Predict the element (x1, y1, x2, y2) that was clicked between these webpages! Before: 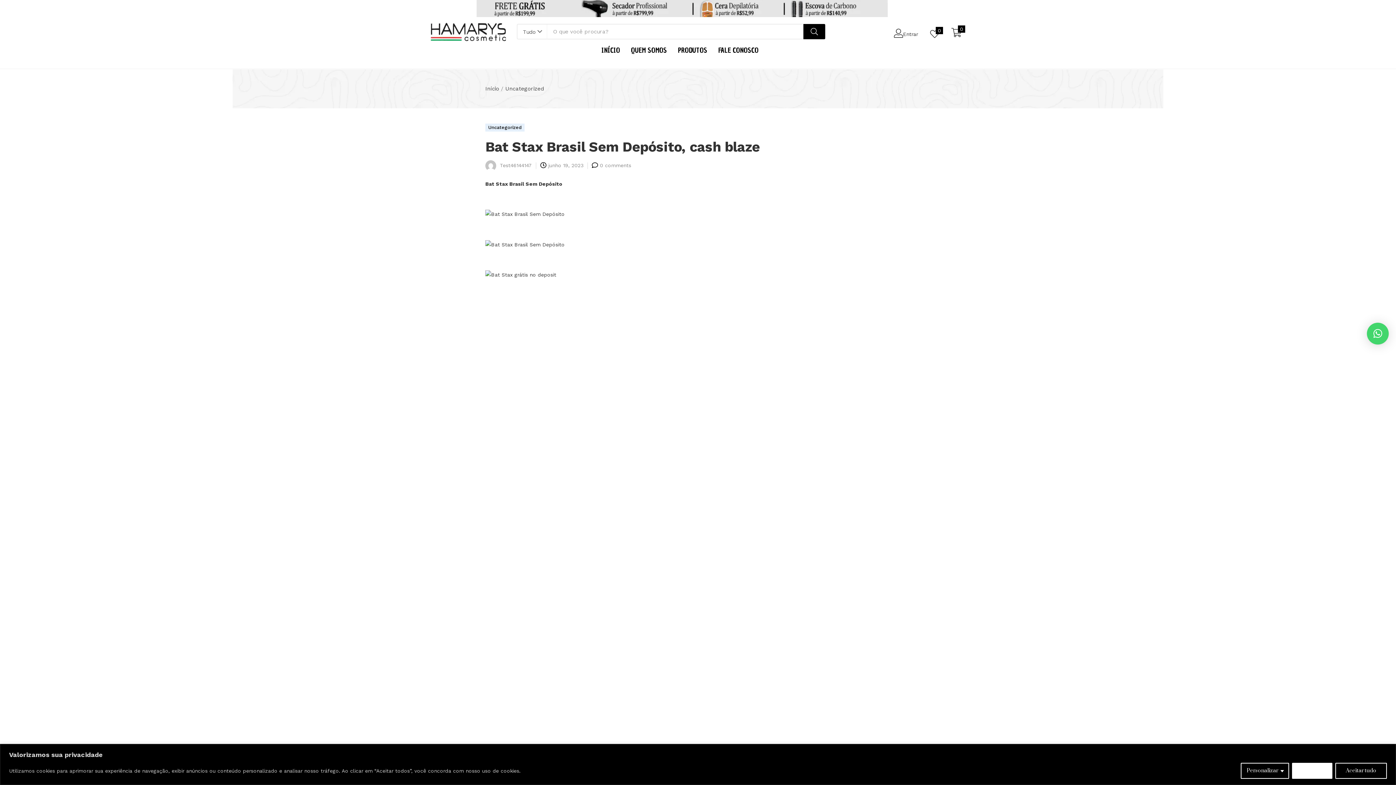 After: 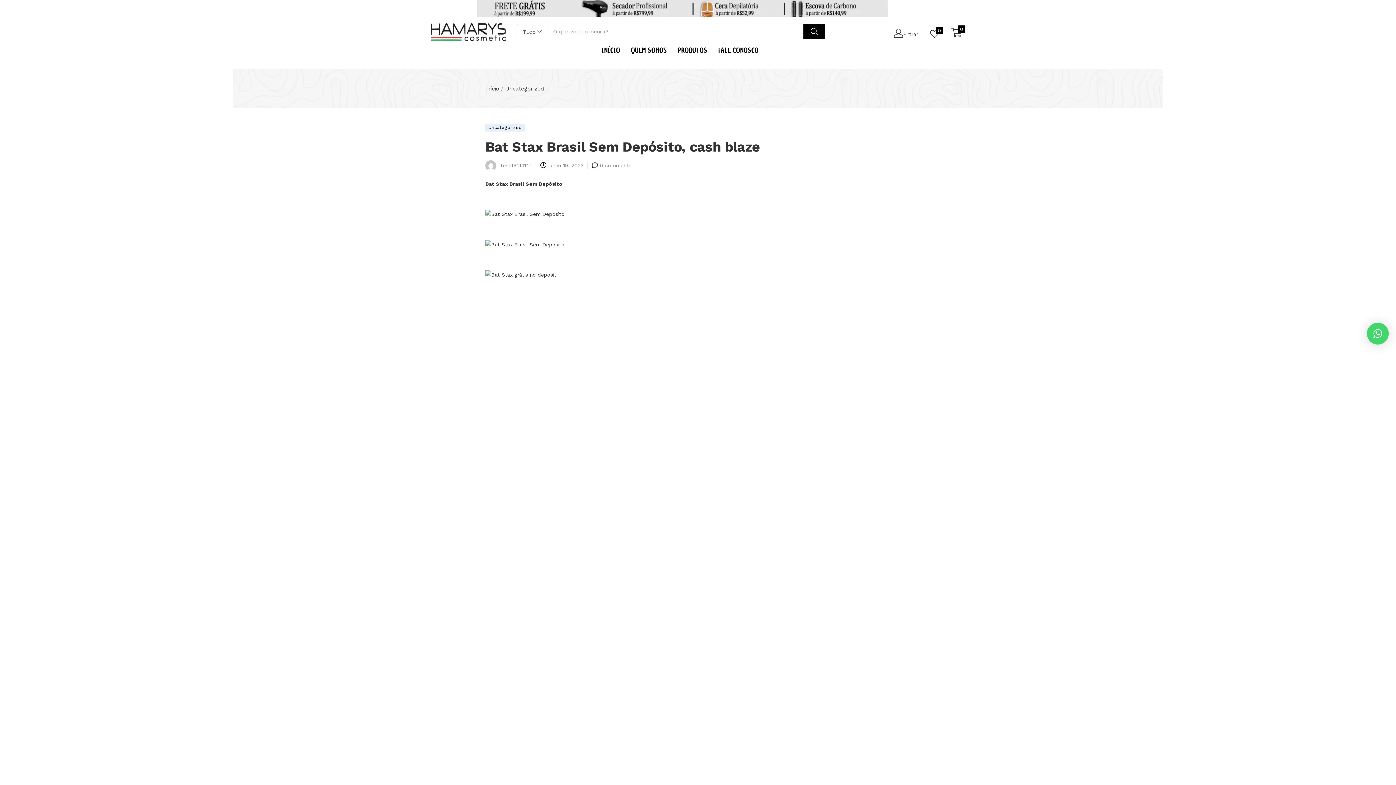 Action: bbox: (1292, 763, 1332, 779) label: Rejeitar